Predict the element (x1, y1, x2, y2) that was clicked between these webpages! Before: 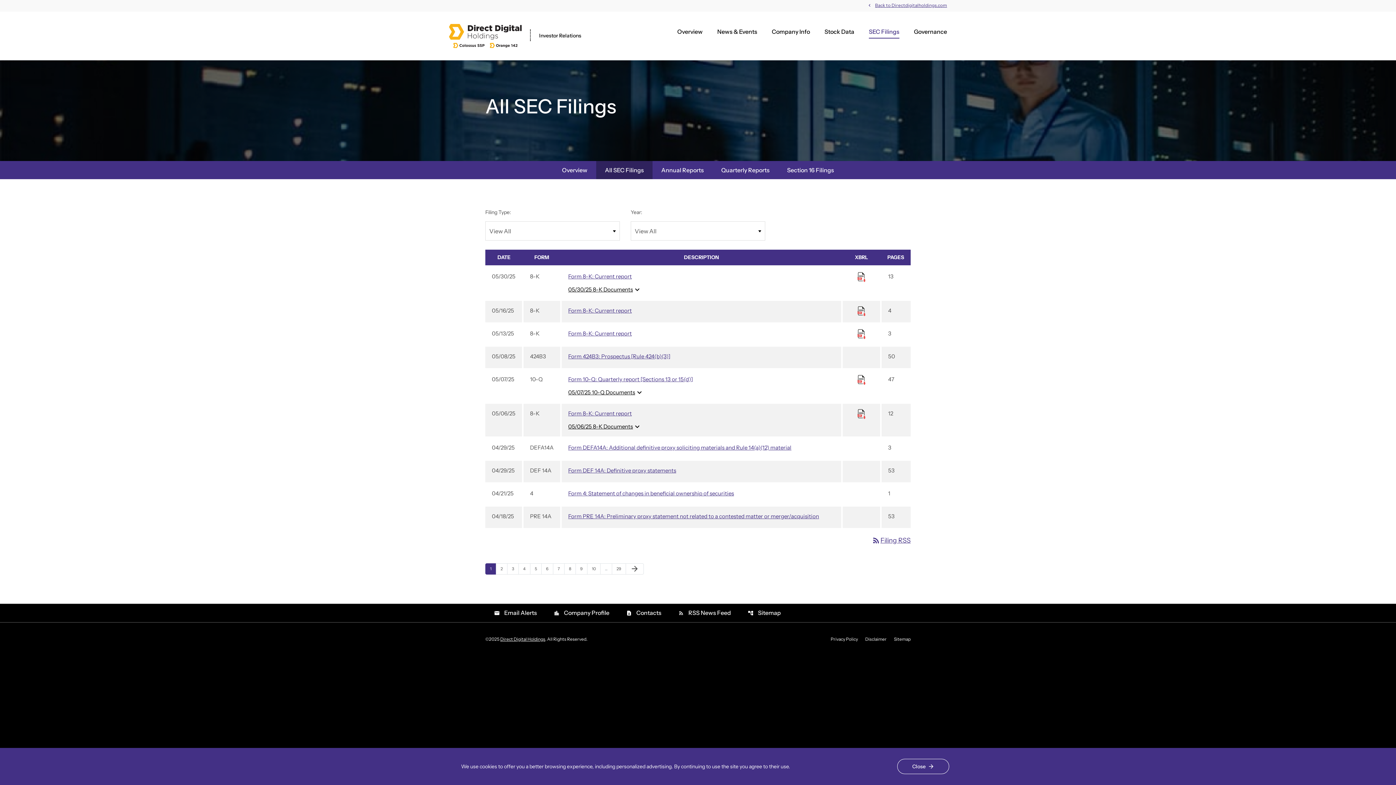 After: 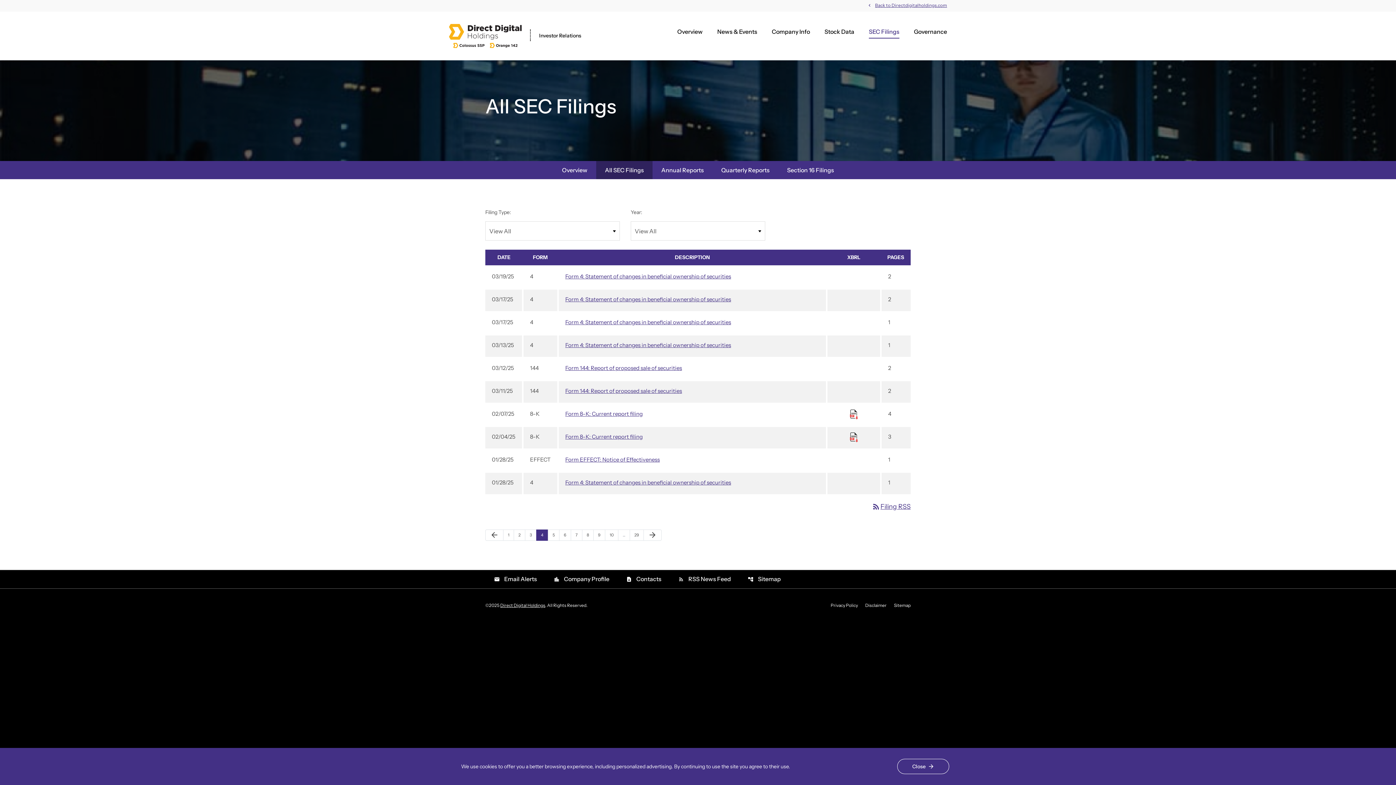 Action: bbox: (518, 563, 530, 574) label: Page 4